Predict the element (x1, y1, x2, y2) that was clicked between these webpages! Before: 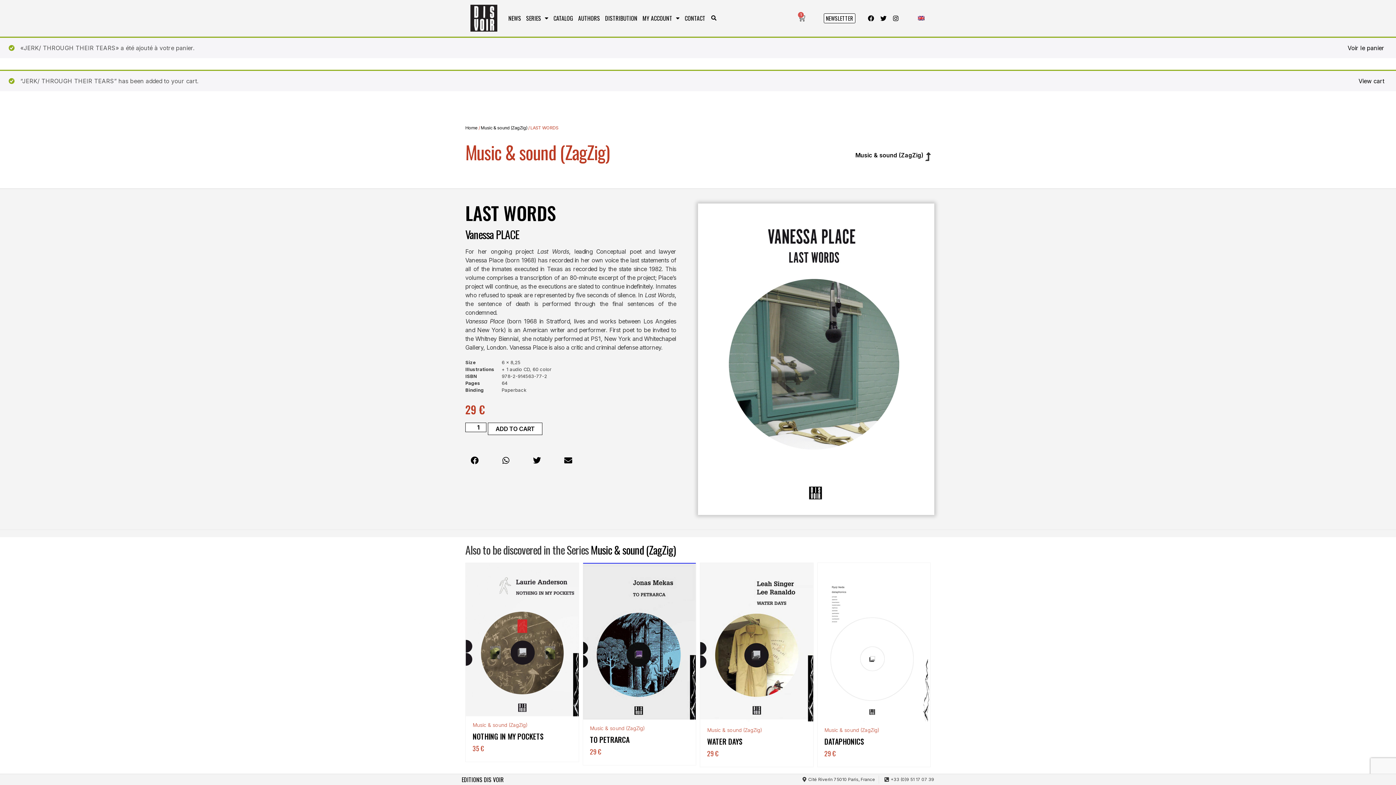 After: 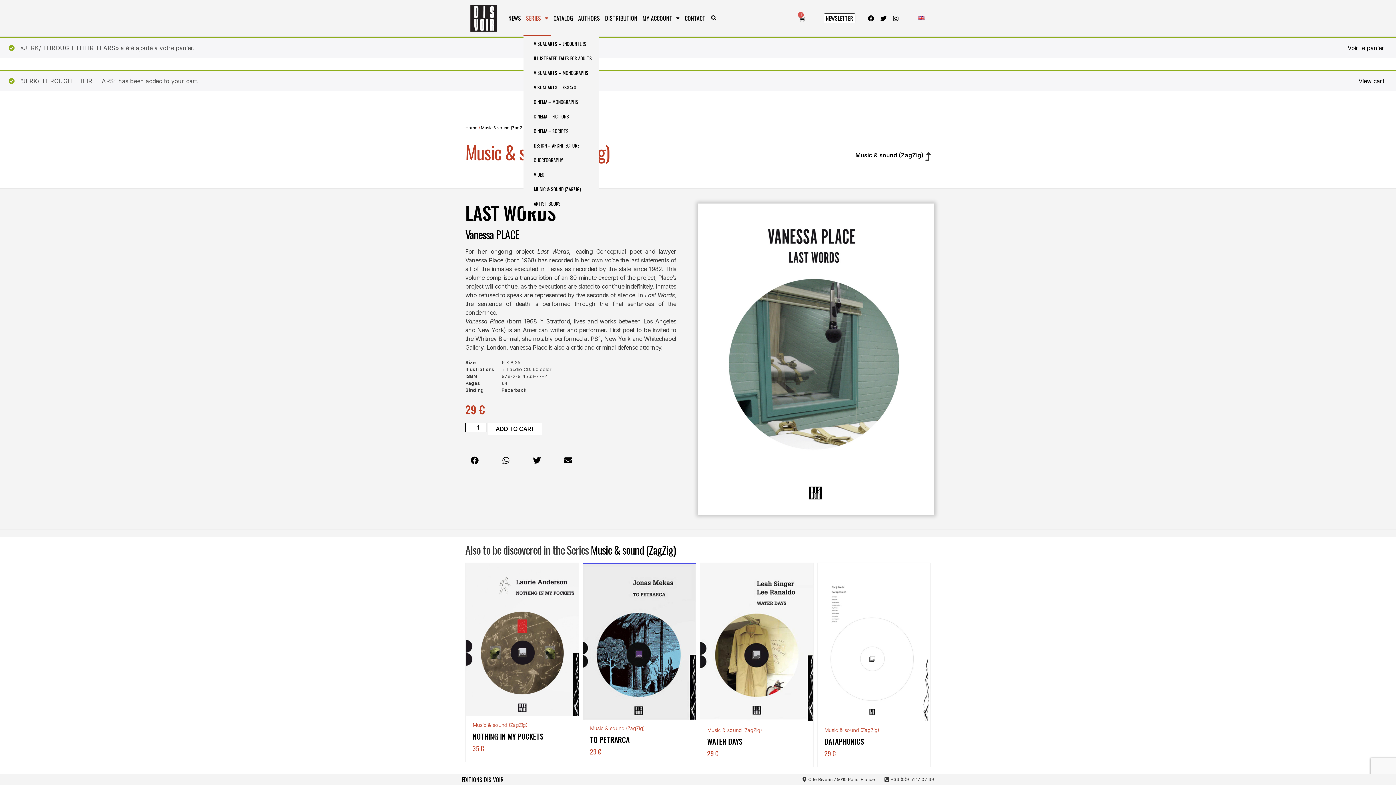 Action: bbox: (523, 0, 551, 36) label: SERIES